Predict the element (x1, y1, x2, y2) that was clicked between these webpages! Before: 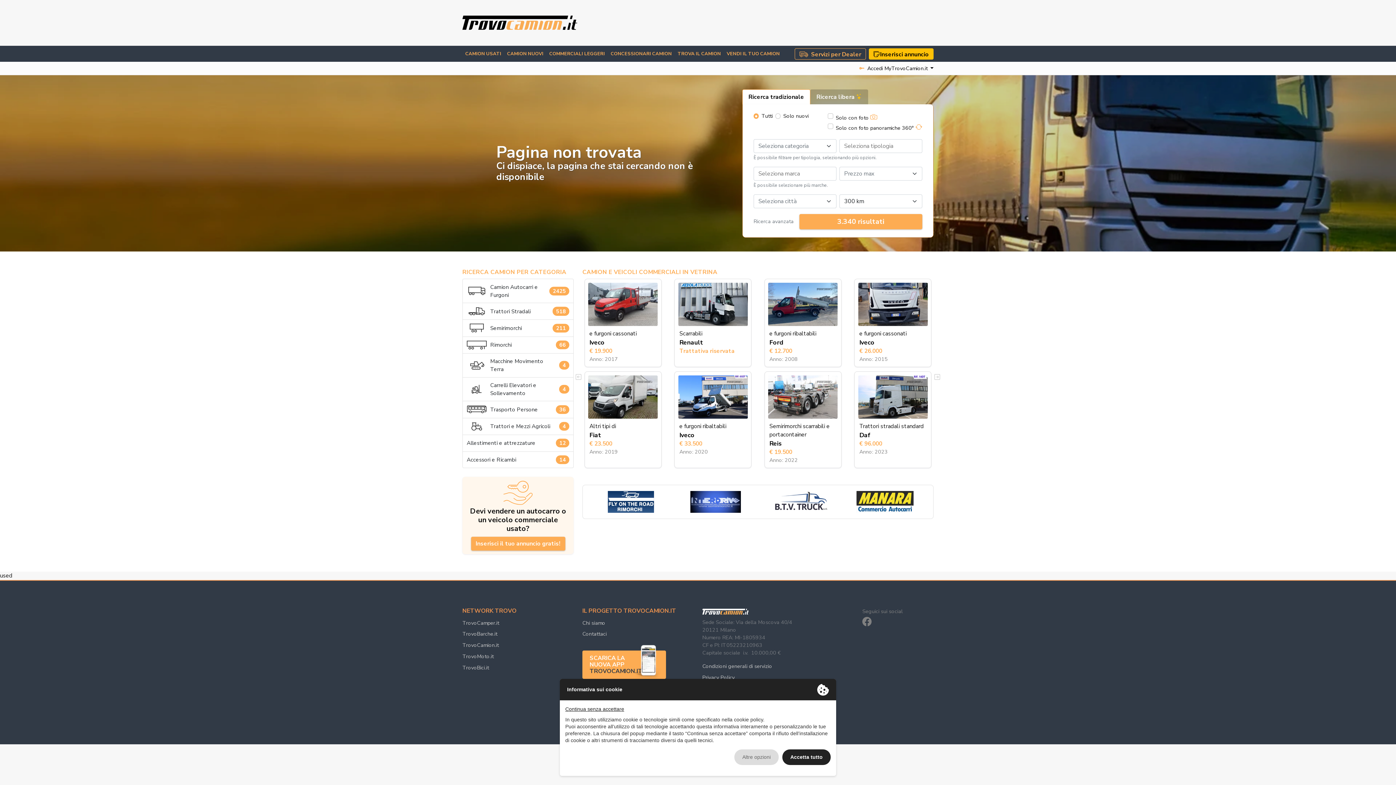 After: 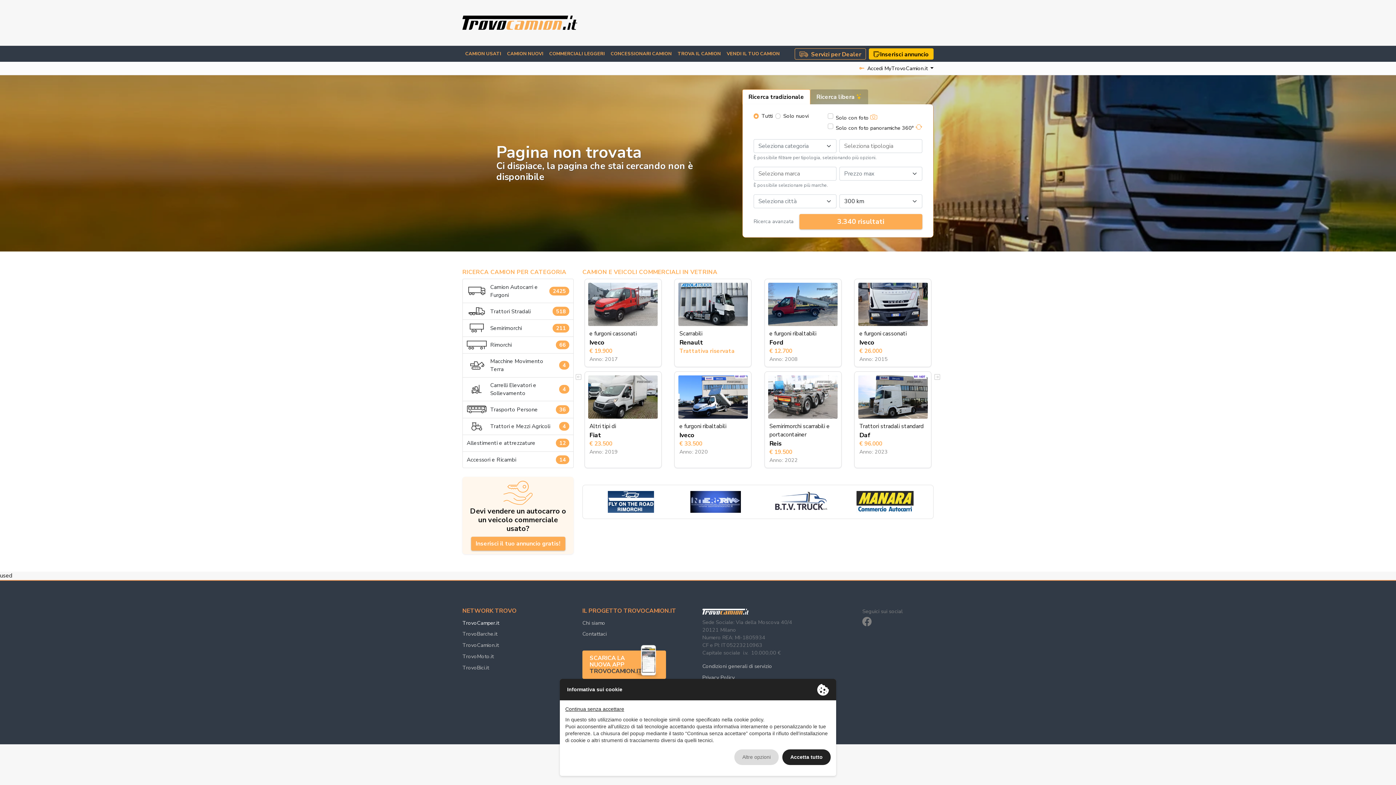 Action: label: TrovoCamper.it bbox: (462, 619, 499, 626)